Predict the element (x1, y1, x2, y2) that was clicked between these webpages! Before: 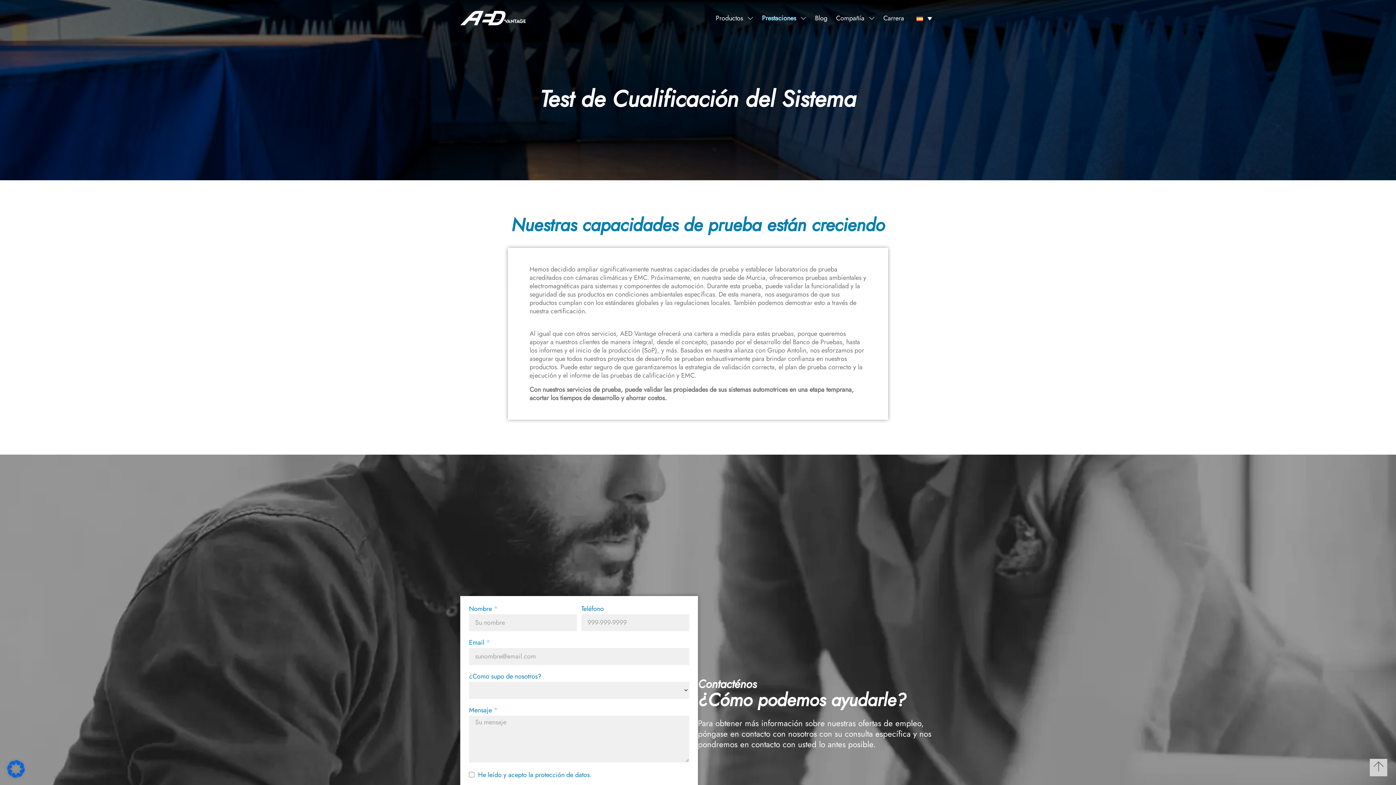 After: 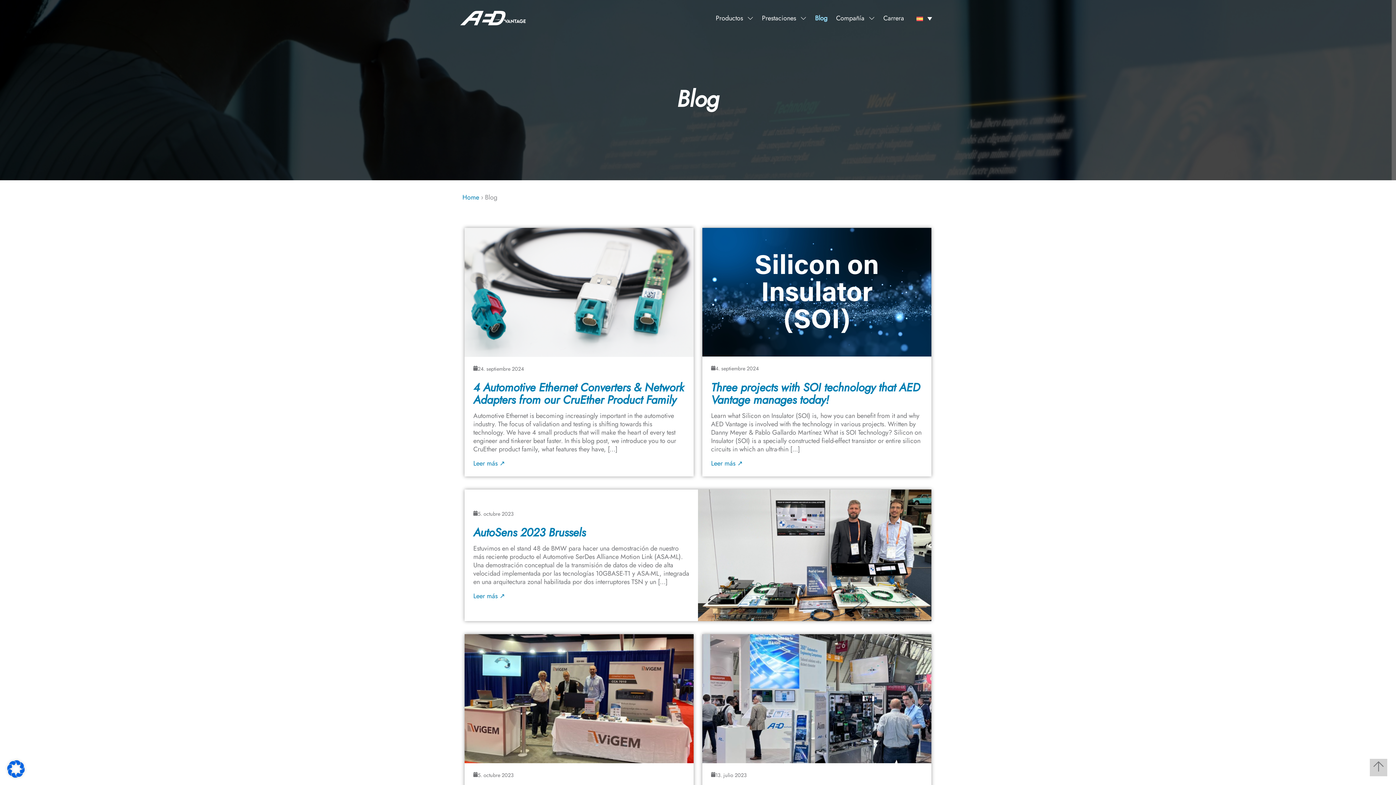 Action: bbox: (810, 0, 831, 36) label: Blog